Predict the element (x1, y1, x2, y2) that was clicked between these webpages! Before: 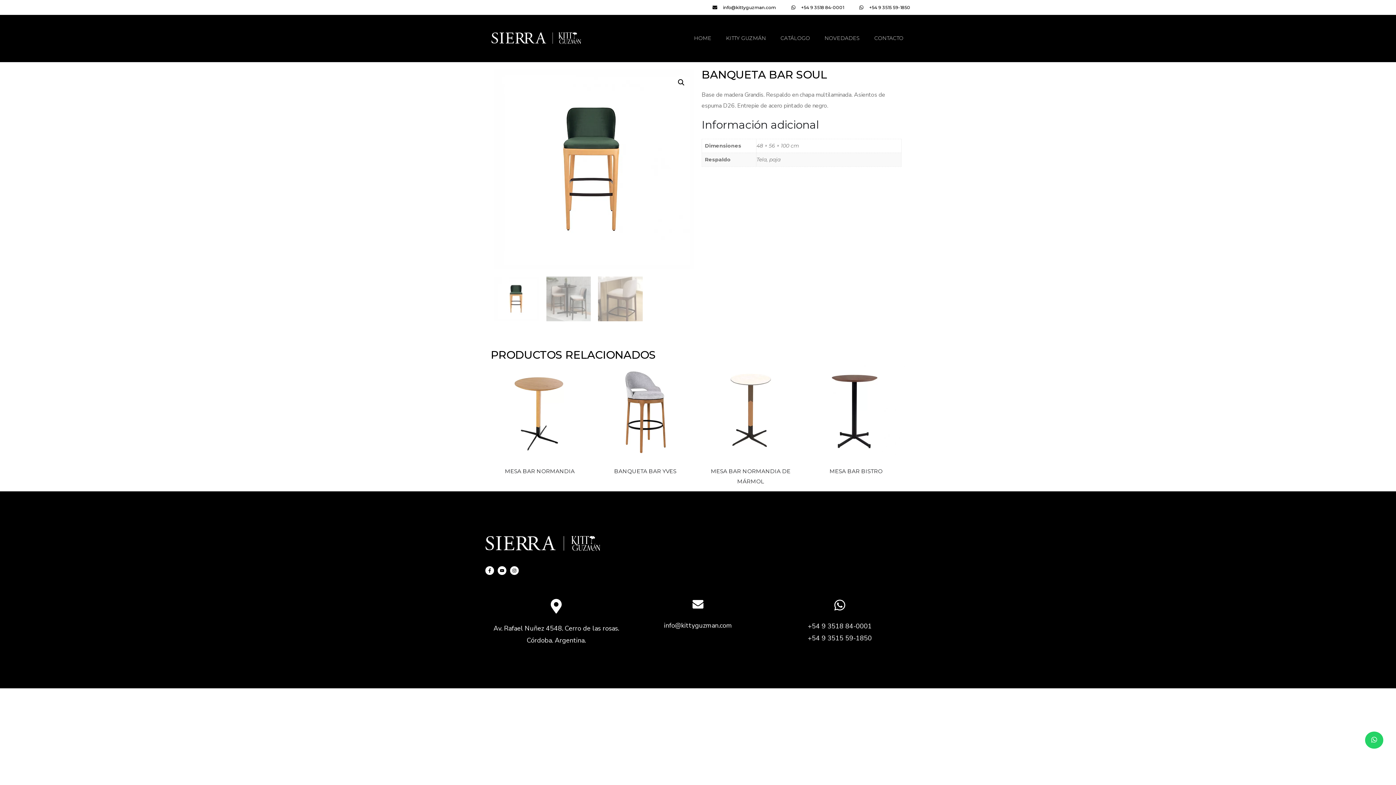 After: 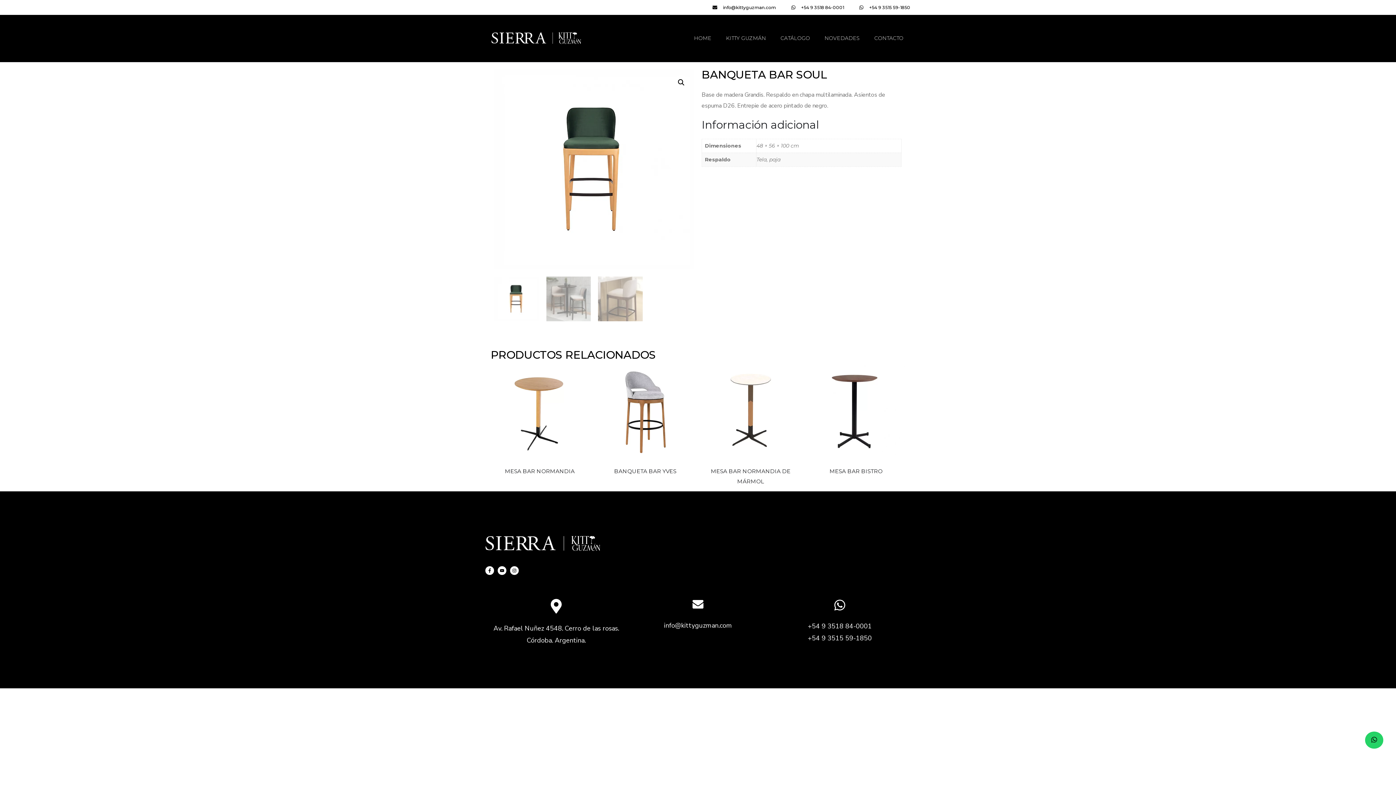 Action: bbox: (1365, 732, 1383, 749)